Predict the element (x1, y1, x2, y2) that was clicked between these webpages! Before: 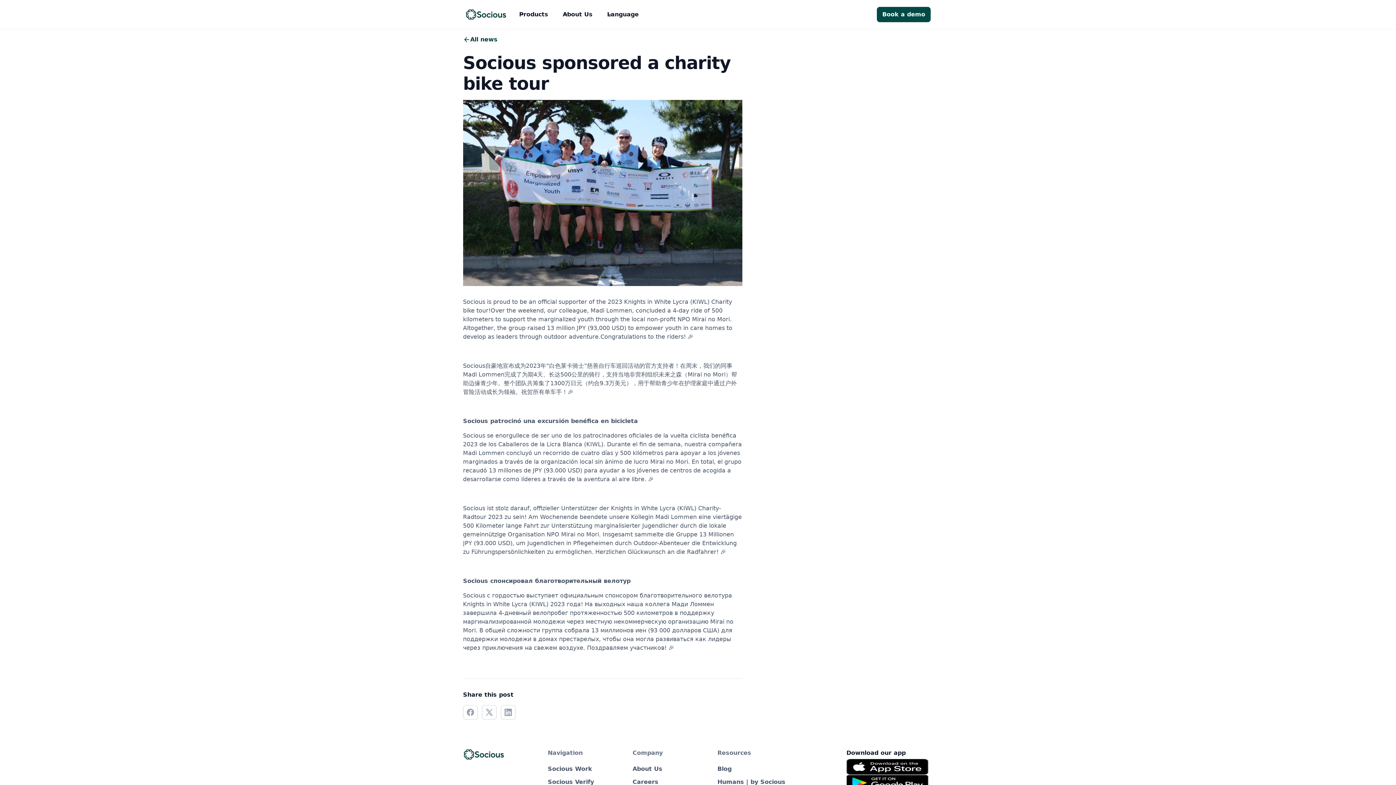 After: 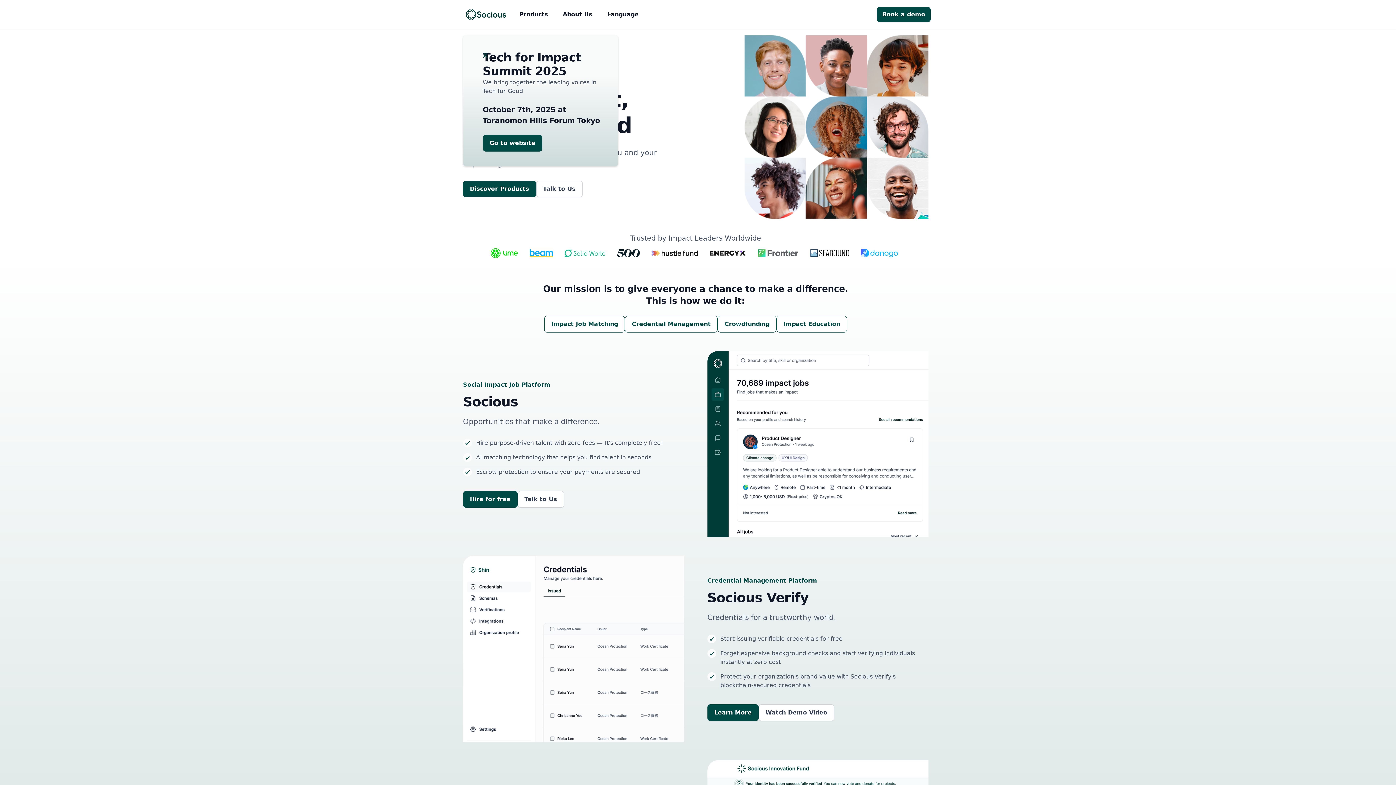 Action: bbox: (463, 748, 503, 760) label: Link to Socious homepage